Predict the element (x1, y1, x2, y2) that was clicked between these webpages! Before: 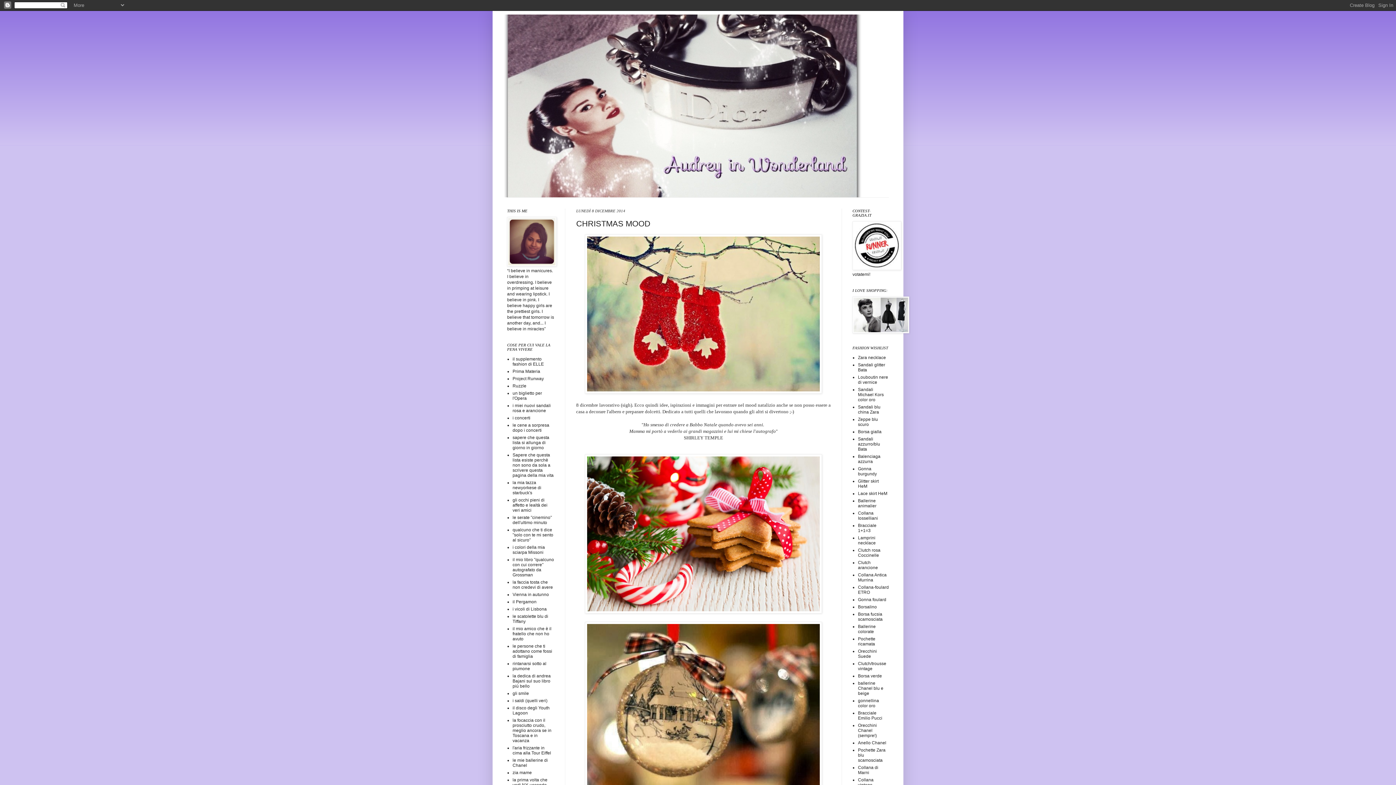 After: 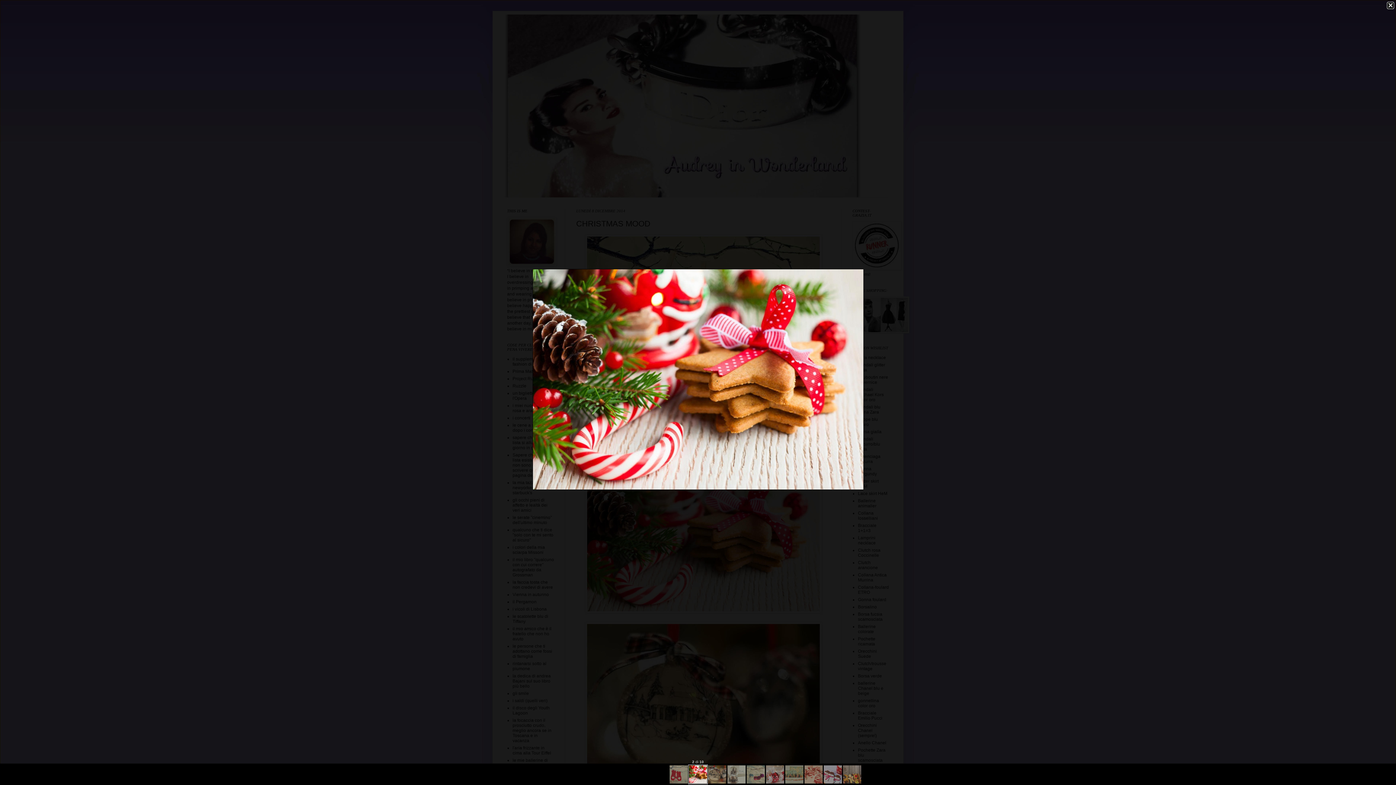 Action: bbox: (585, 609, 822, 614)